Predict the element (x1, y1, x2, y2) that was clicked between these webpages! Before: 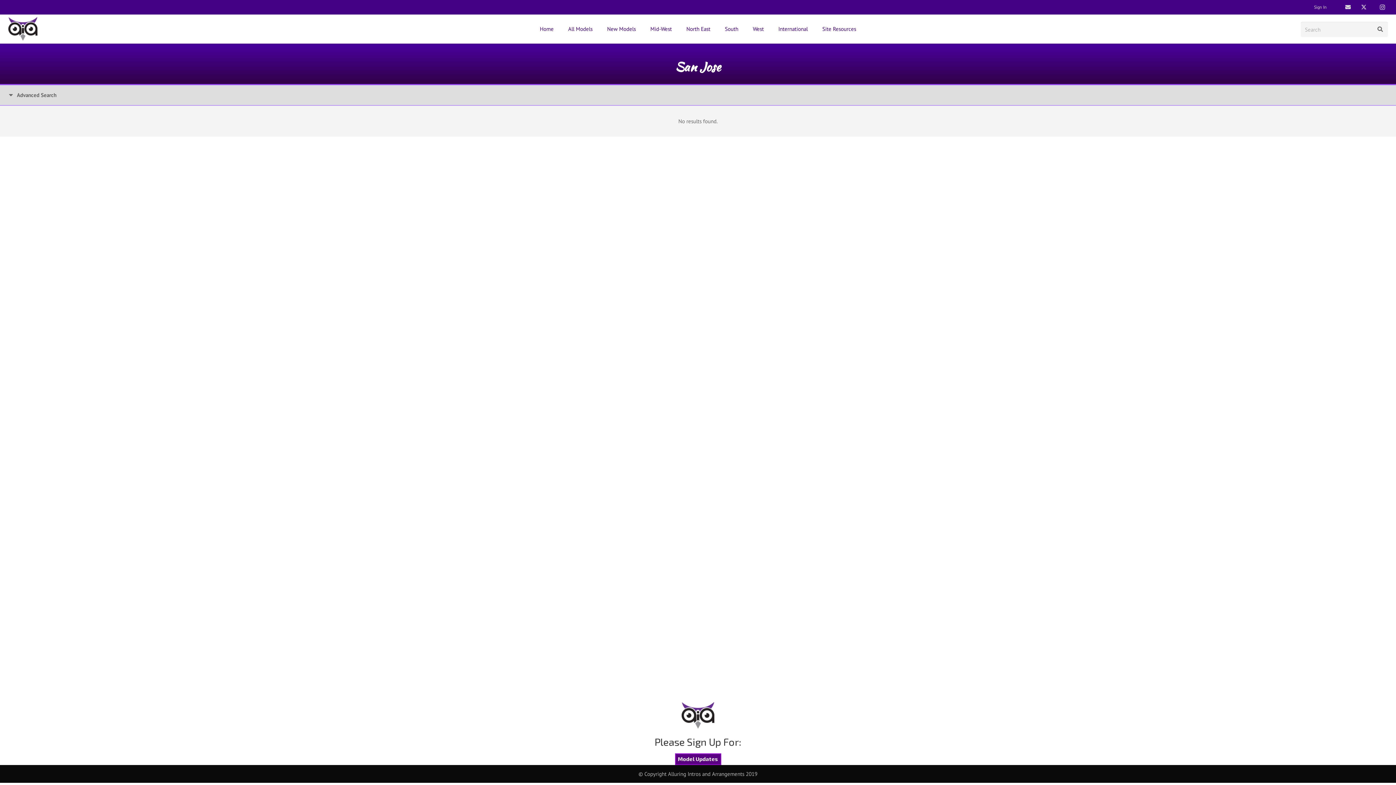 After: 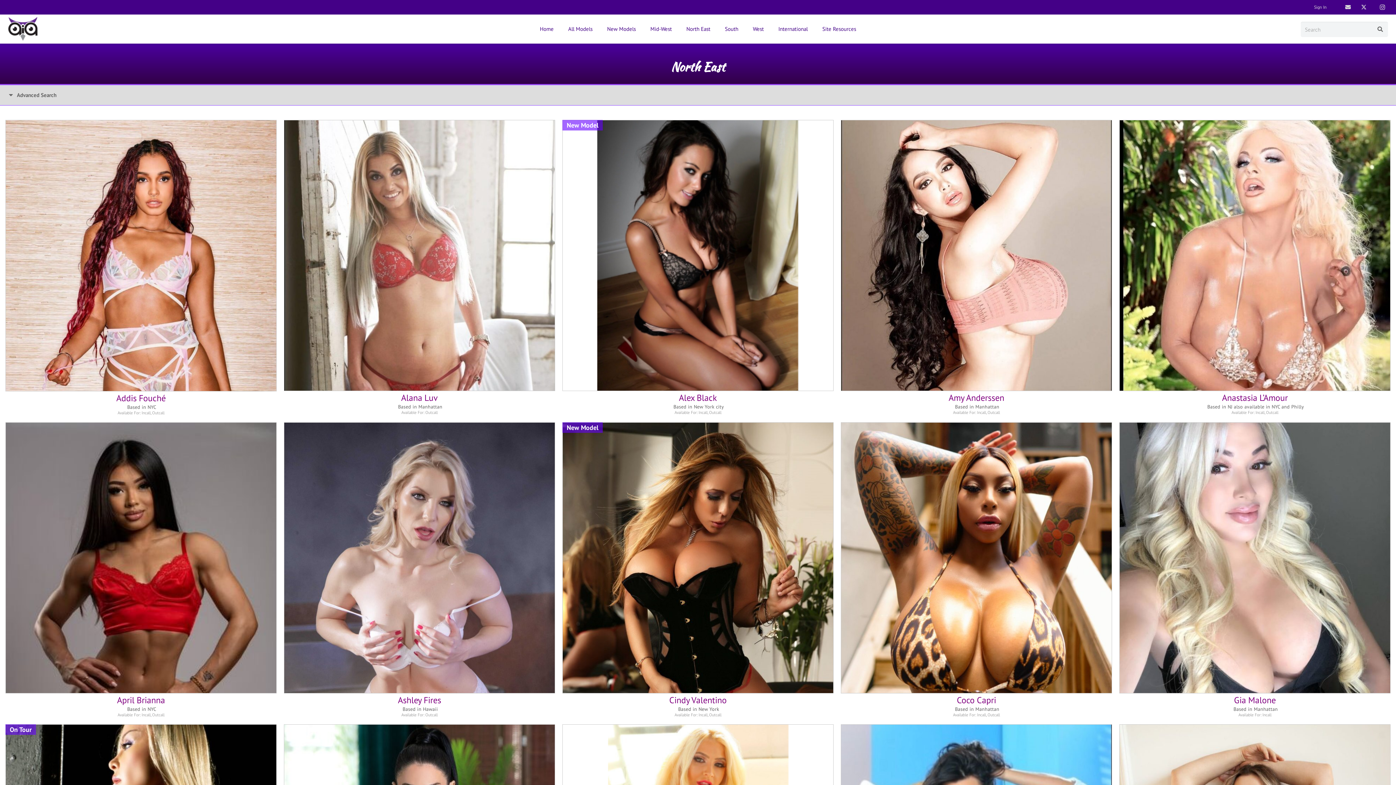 Action: bbox: (679, 20, 717, 38) label: North East